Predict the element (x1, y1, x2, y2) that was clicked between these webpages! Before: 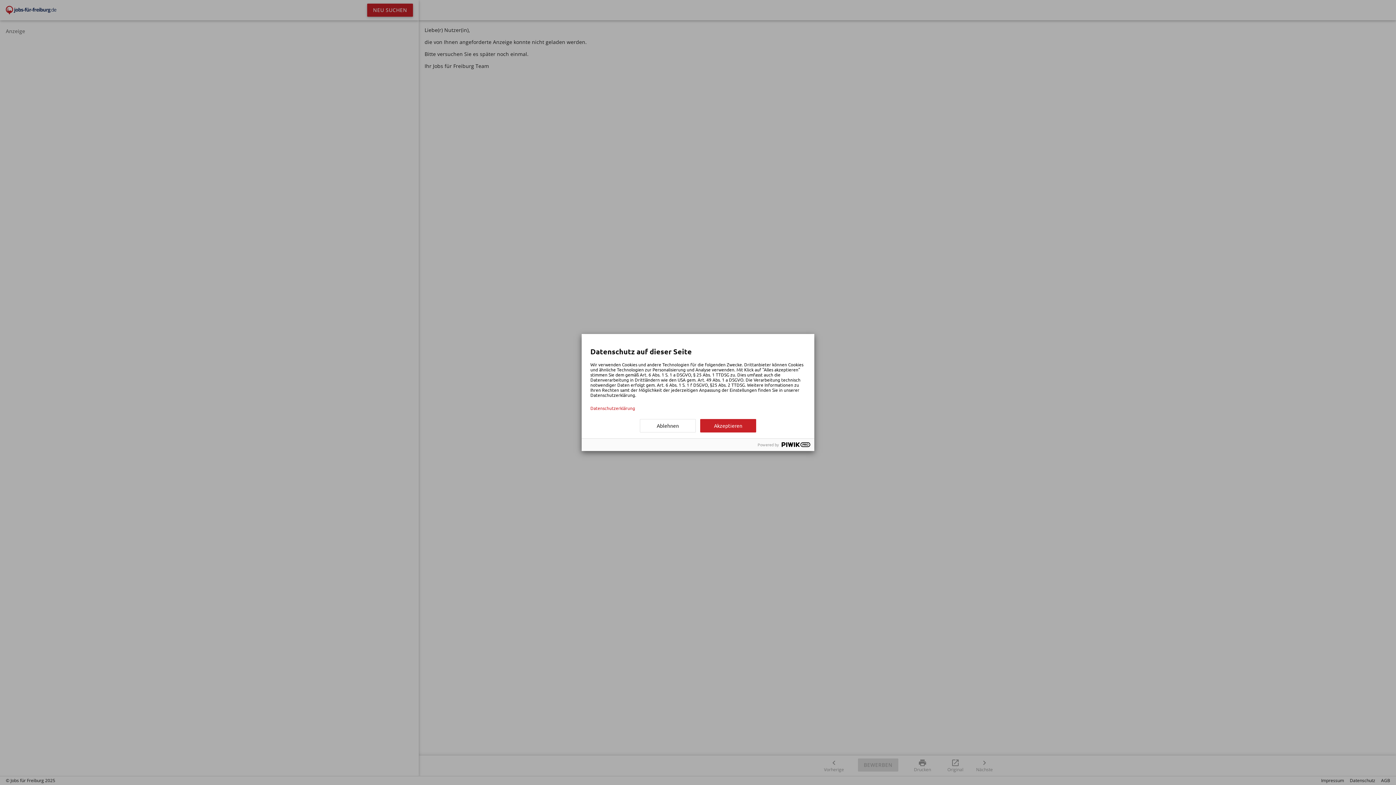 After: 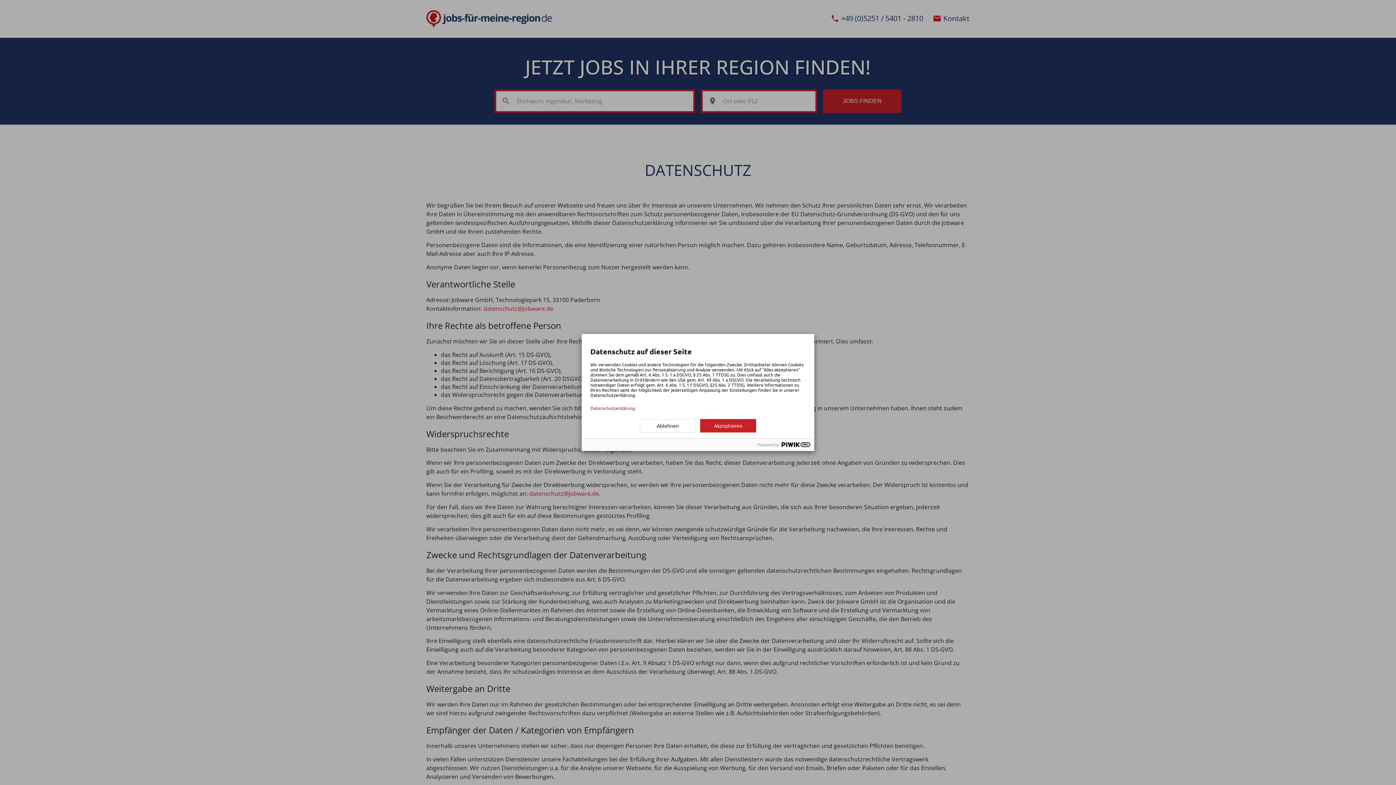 Action: label: Datenschutzerklärung bbox: (590, 405, 805, 410)